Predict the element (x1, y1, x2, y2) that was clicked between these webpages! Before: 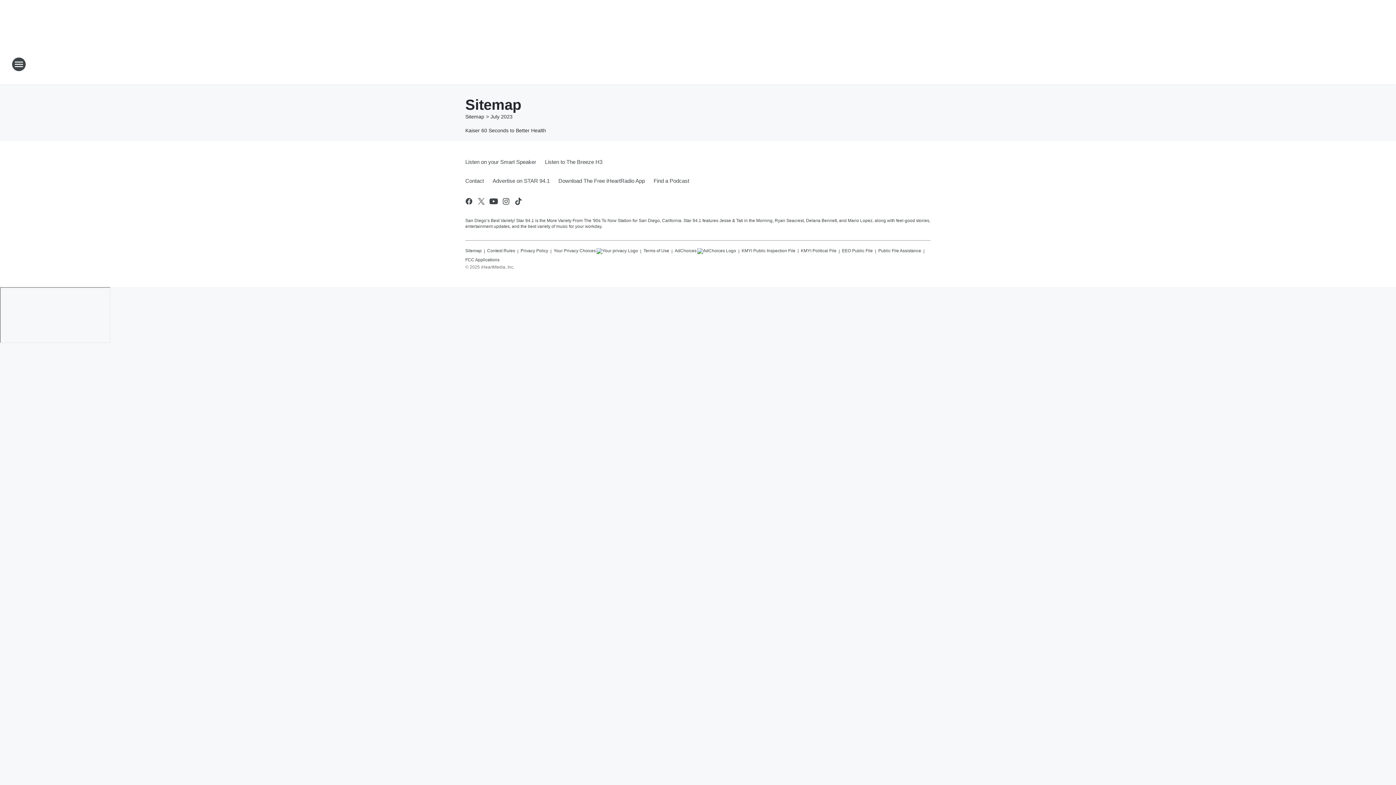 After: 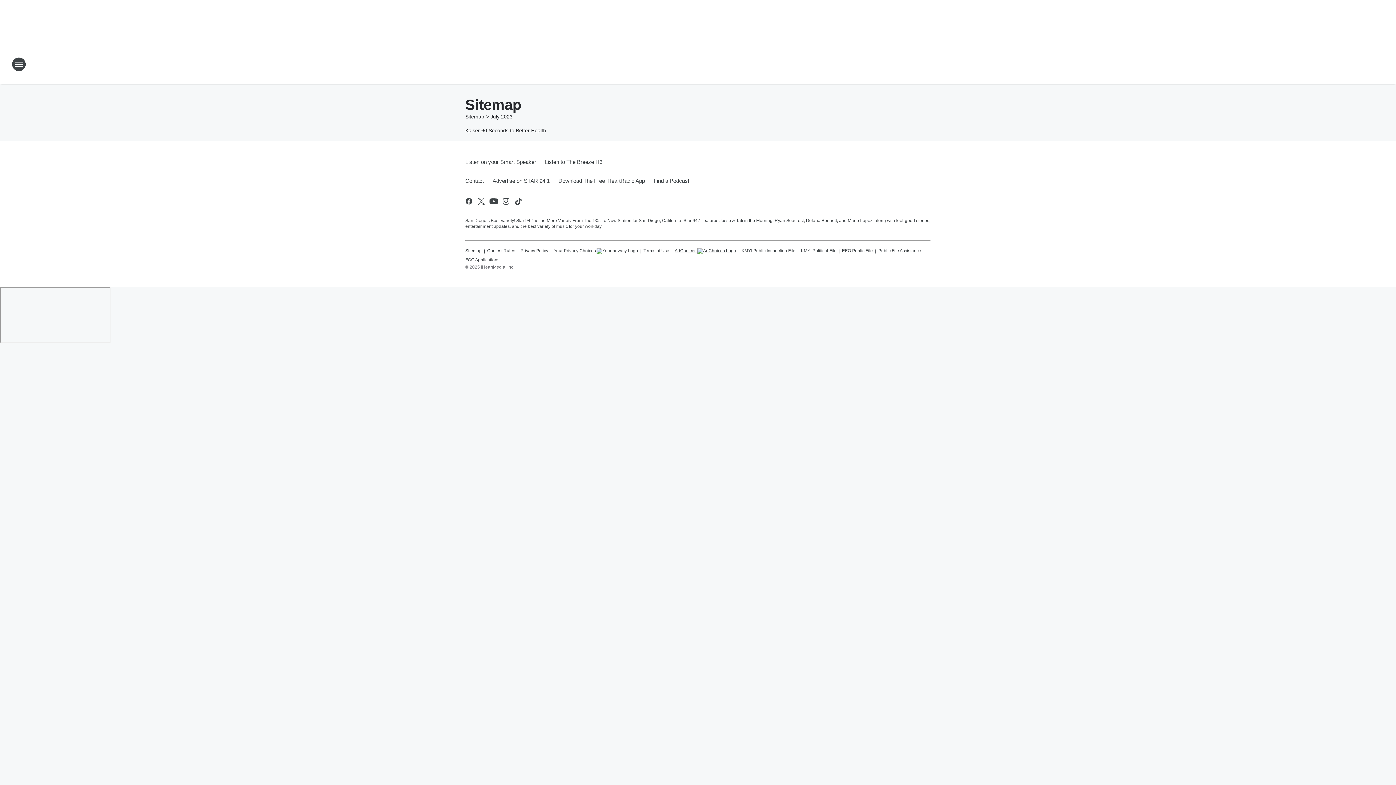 Action: label: AdChoices bbox: (674, 245, 736, 254)